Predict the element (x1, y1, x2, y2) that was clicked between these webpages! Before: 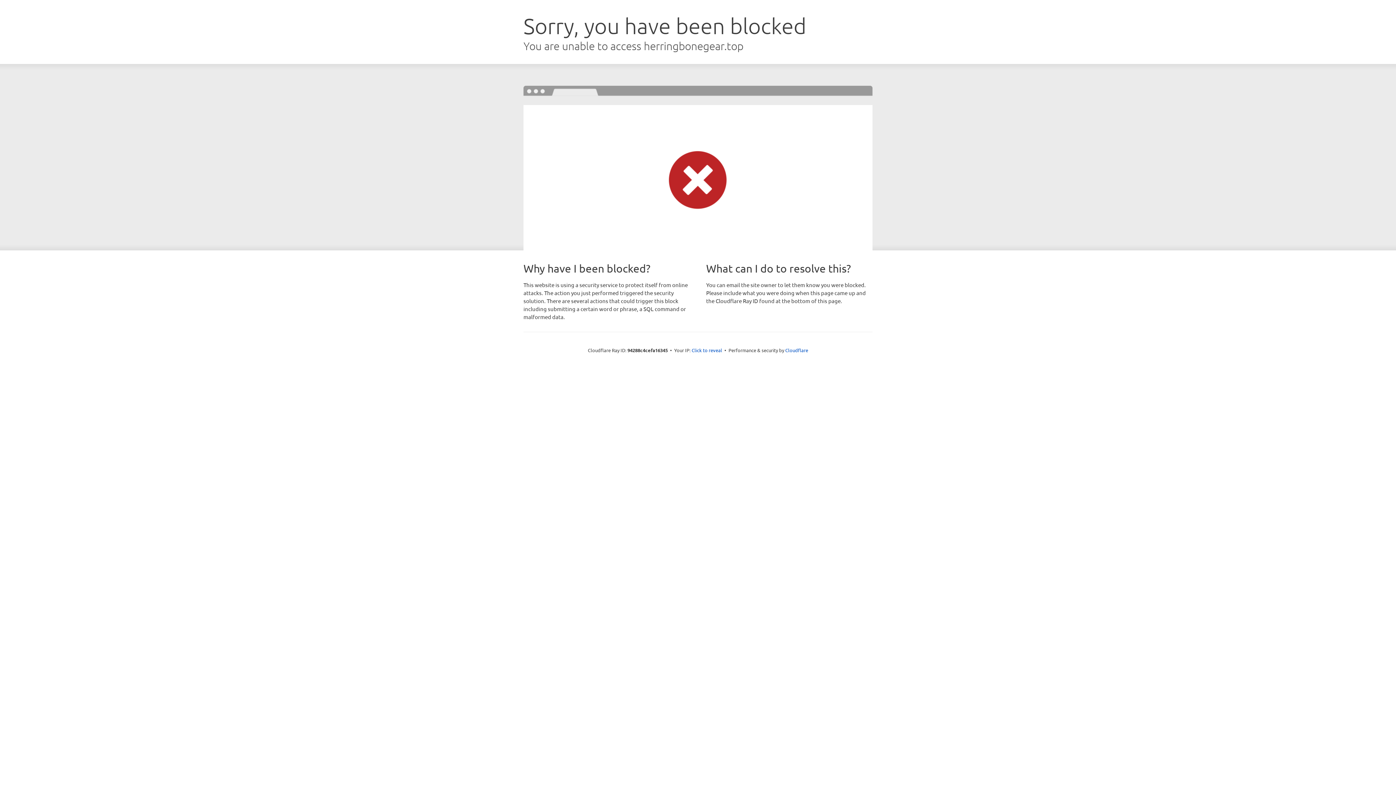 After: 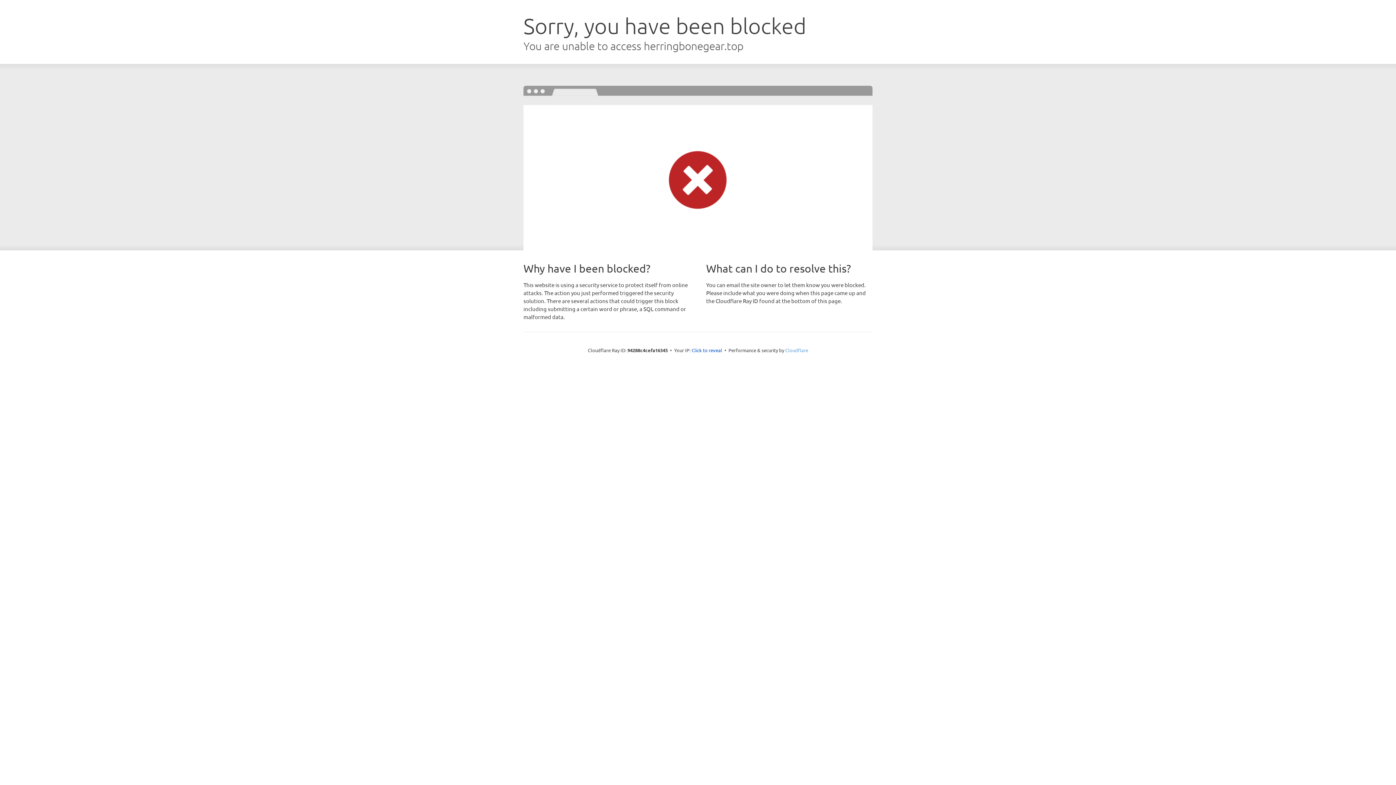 Action: label: Cloudflare bbox: (785, 347, 808, 353)